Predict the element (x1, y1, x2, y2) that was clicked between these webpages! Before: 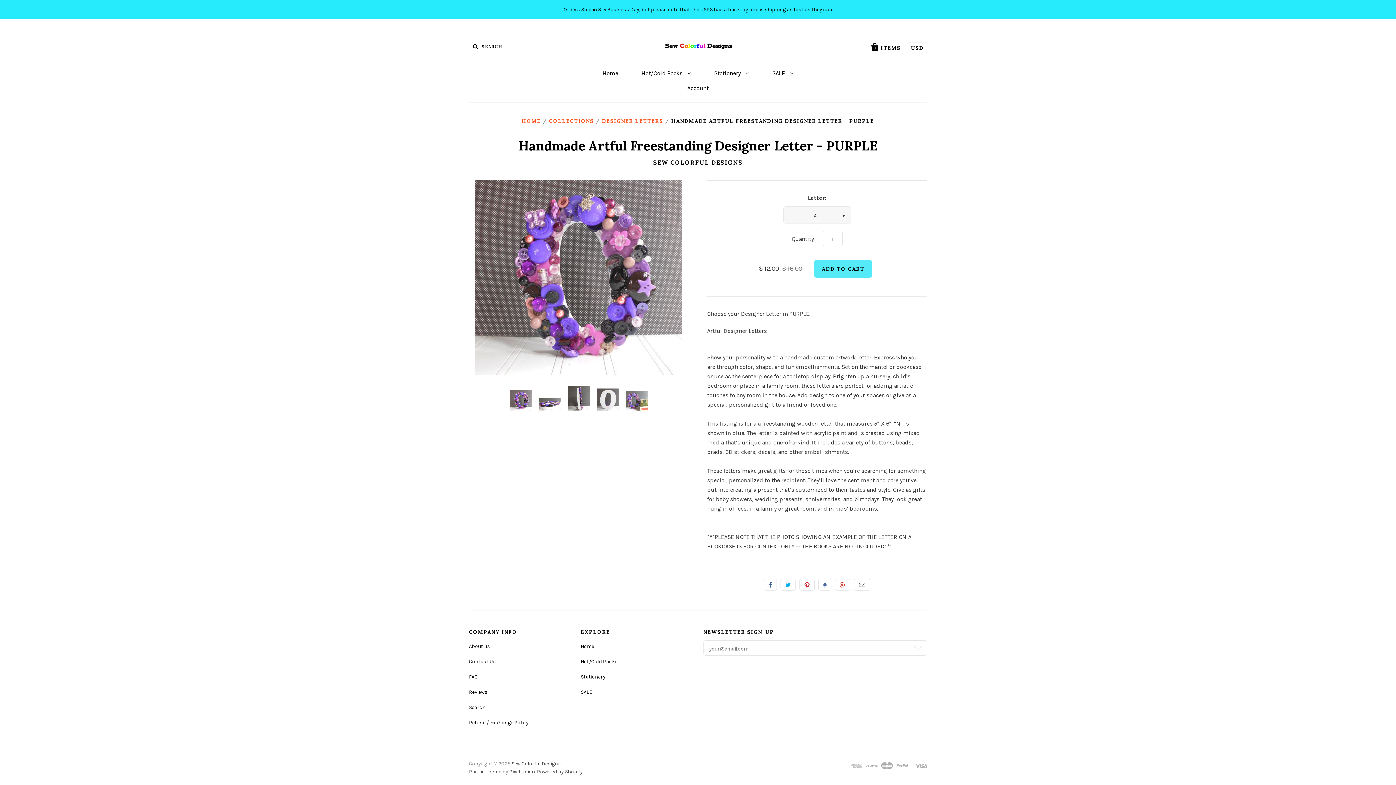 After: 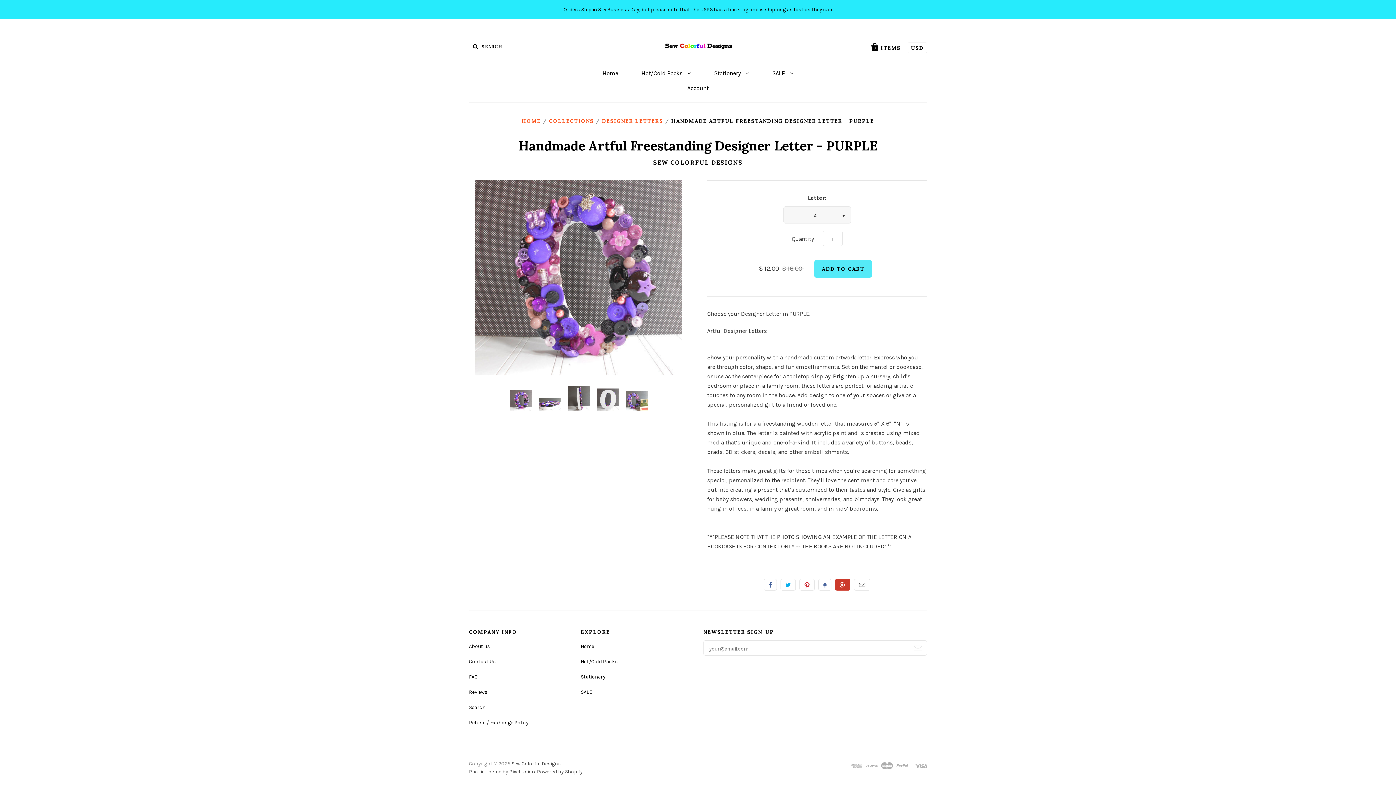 Action: bbox: (835, 579, 850, 590) label: +1